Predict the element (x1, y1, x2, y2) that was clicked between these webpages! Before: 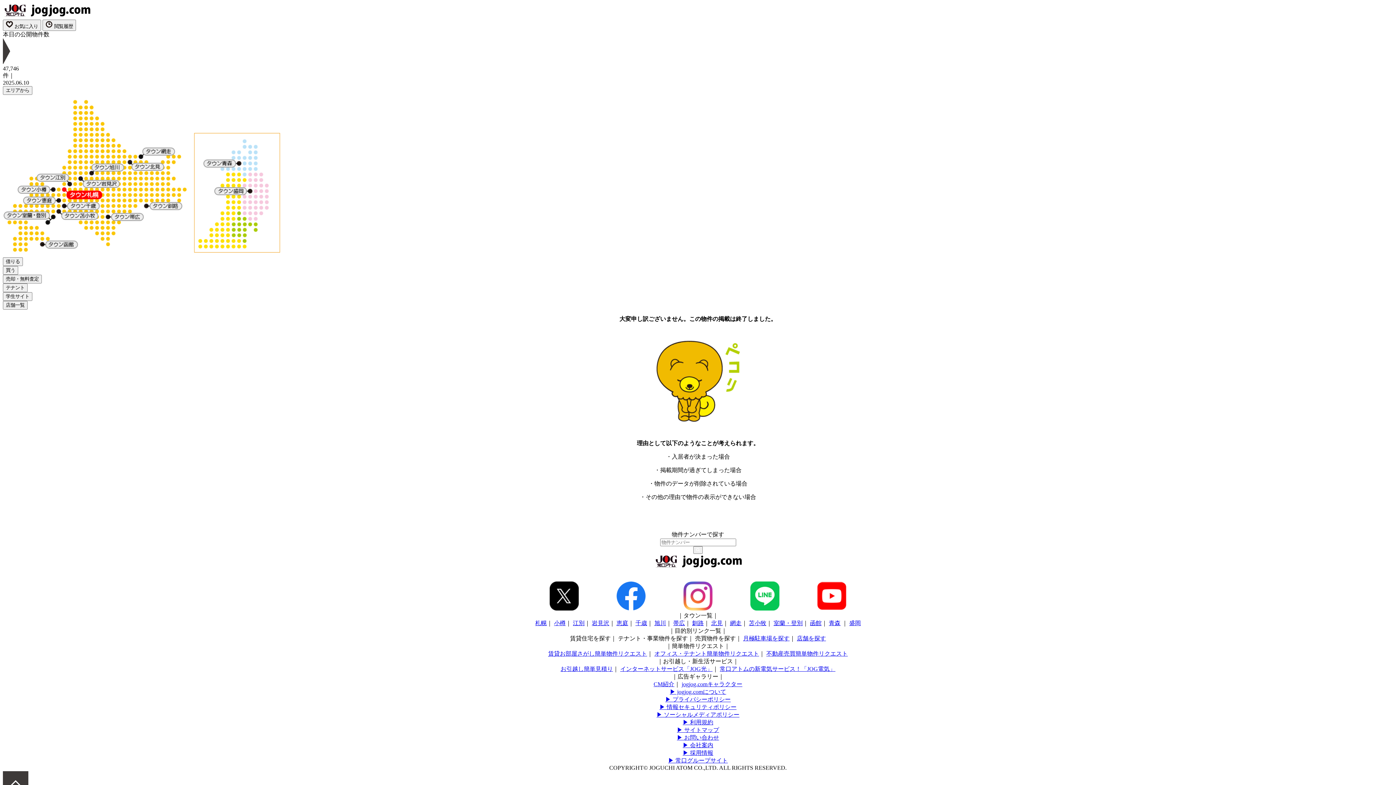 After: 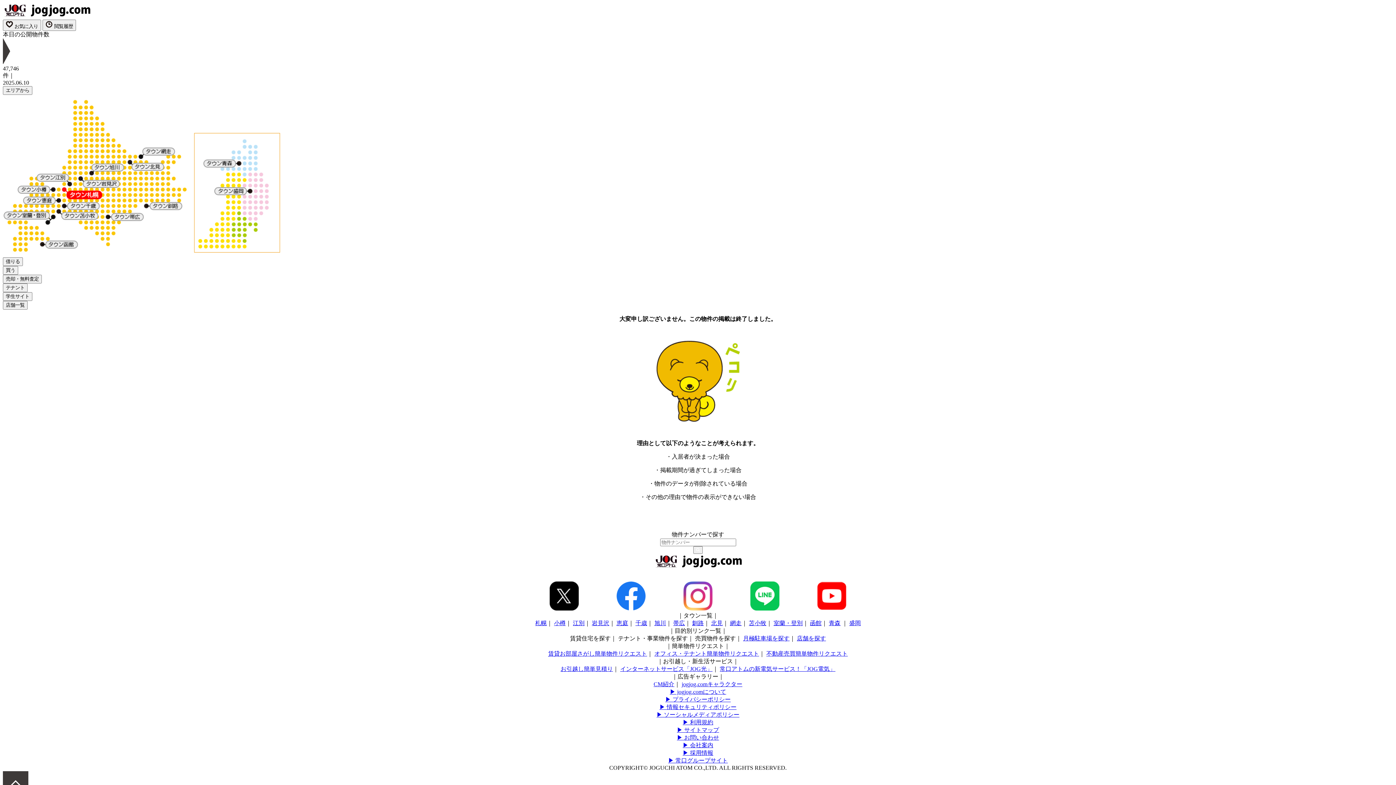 Action: bbox: (656, 711, 739, 718) label: ▶ ソーシャルメディアポリシー